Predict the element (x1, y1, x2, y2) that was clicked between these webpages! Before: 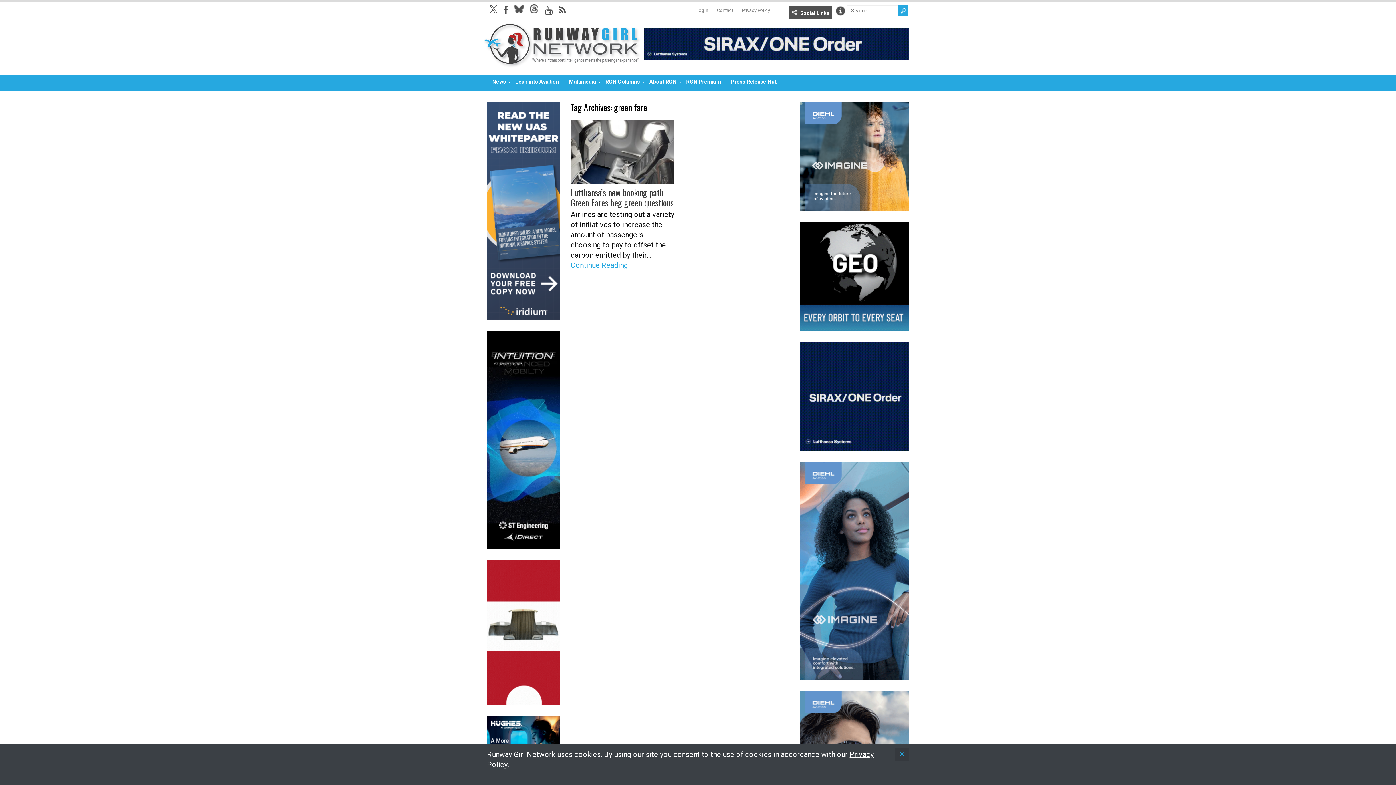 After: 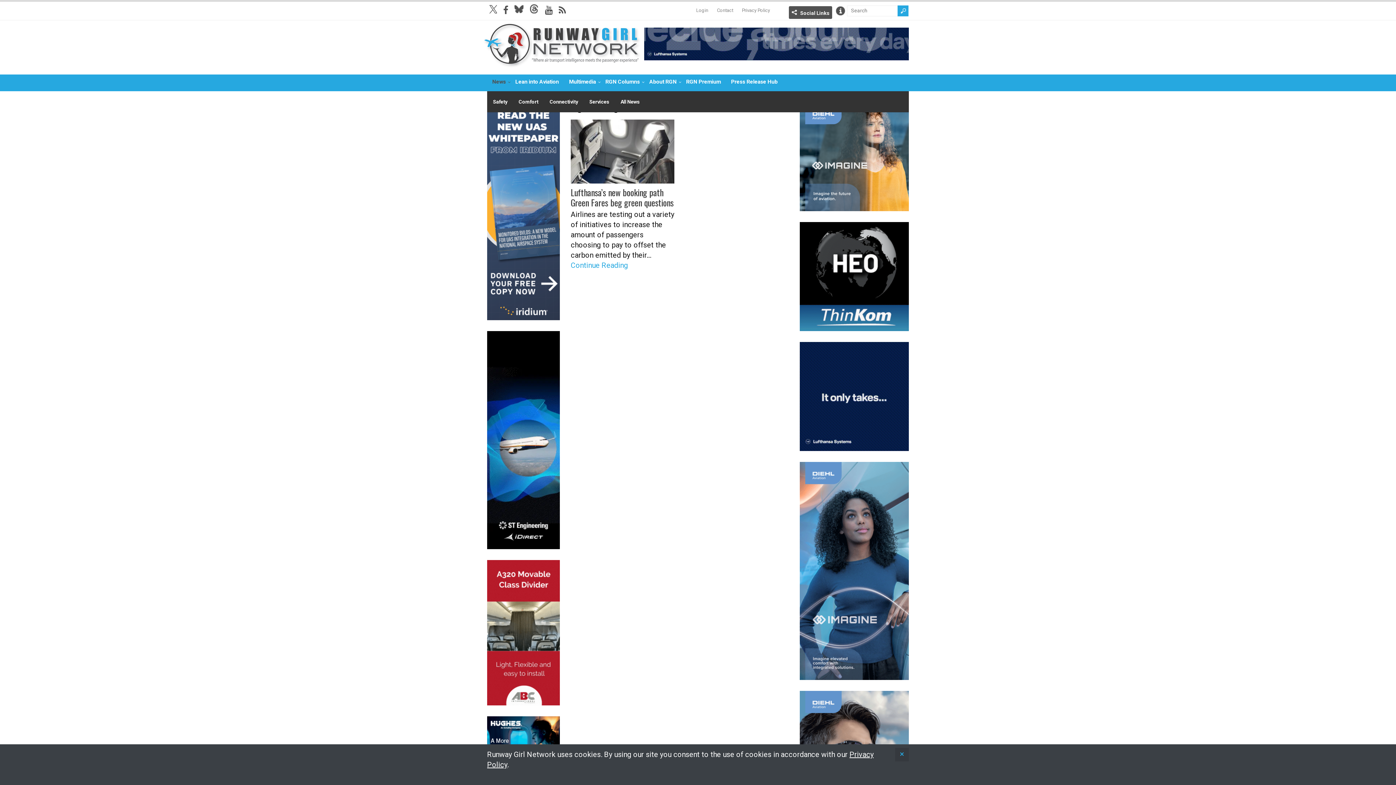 Action: bbox: (487, 74, 505, 89) label: News